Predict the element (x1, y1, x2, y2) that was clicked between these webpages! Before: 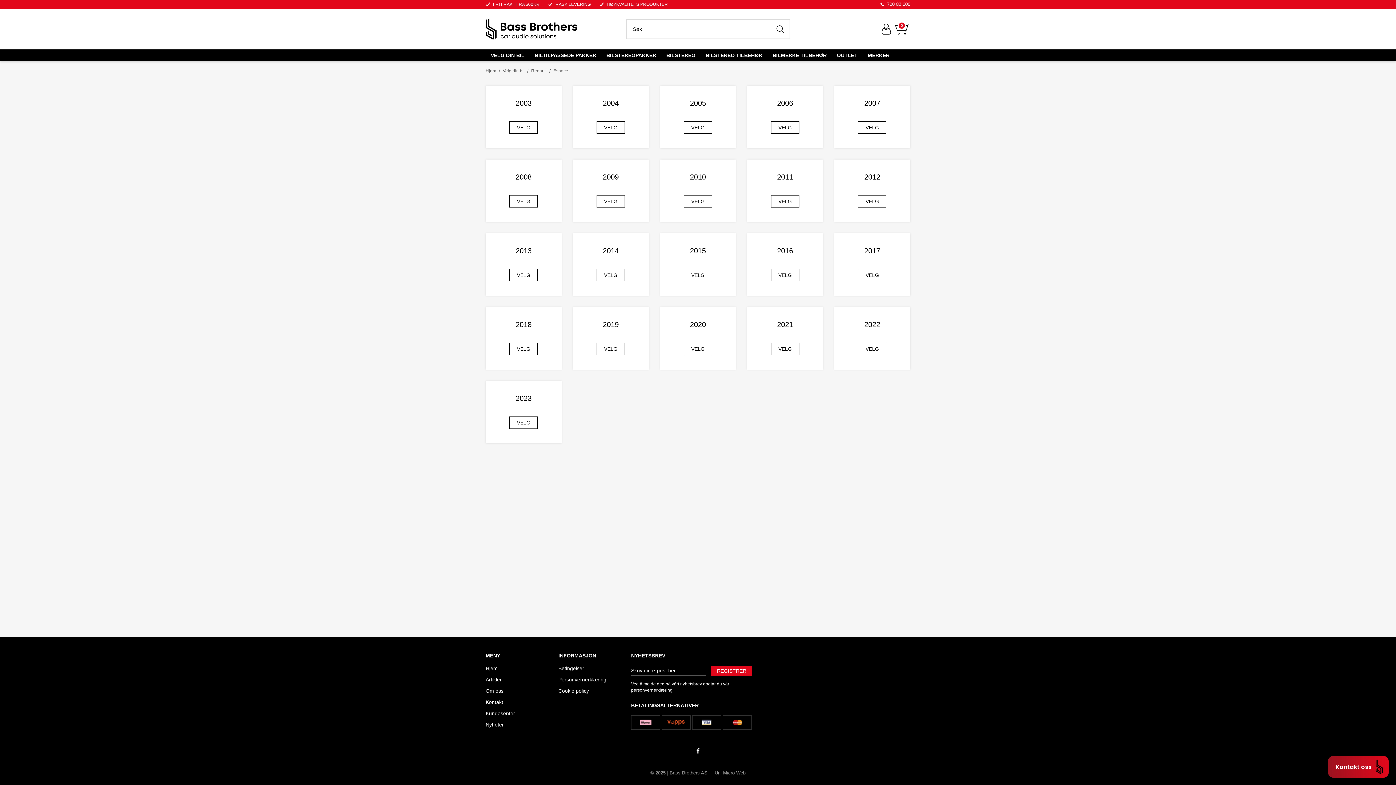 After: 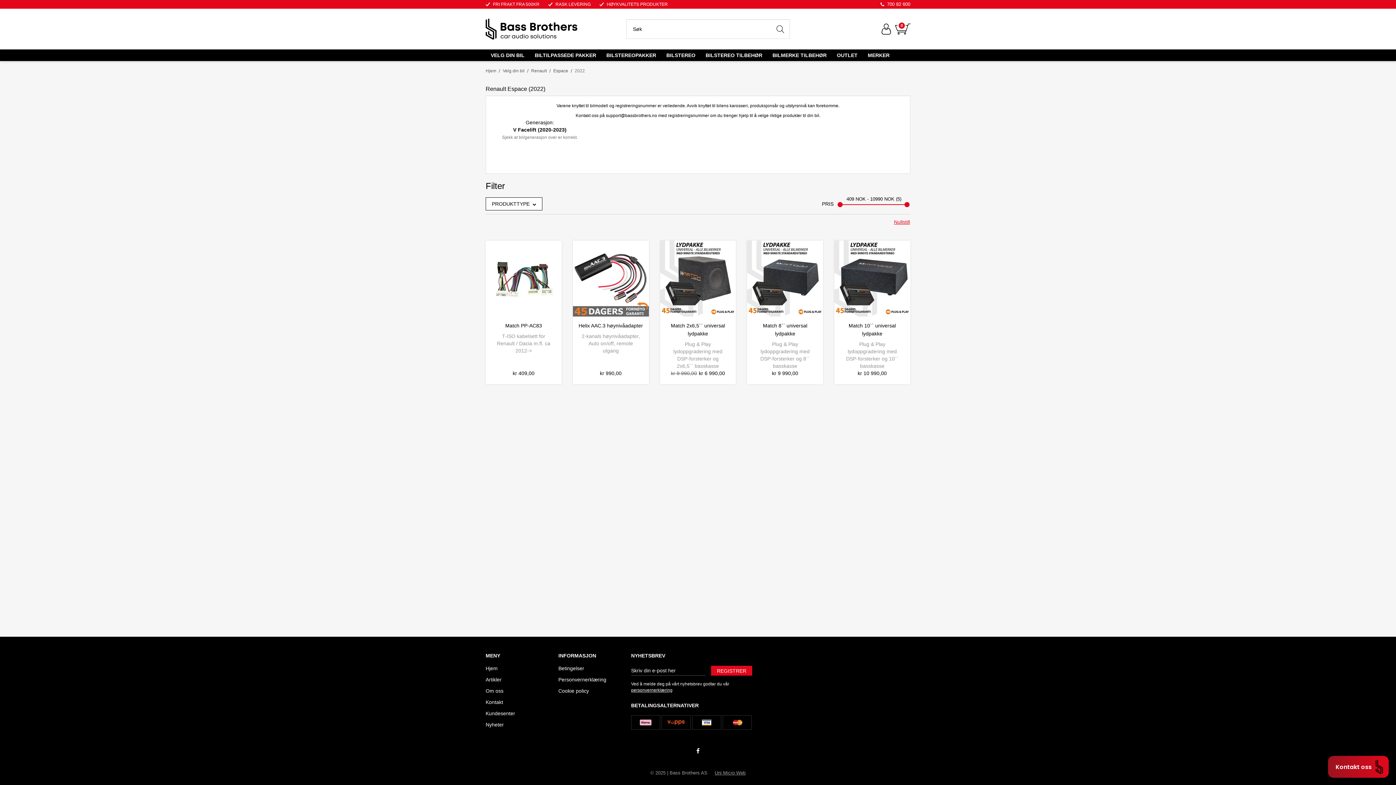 Action: label: VELG bbox: (858, 342, 886, 355)